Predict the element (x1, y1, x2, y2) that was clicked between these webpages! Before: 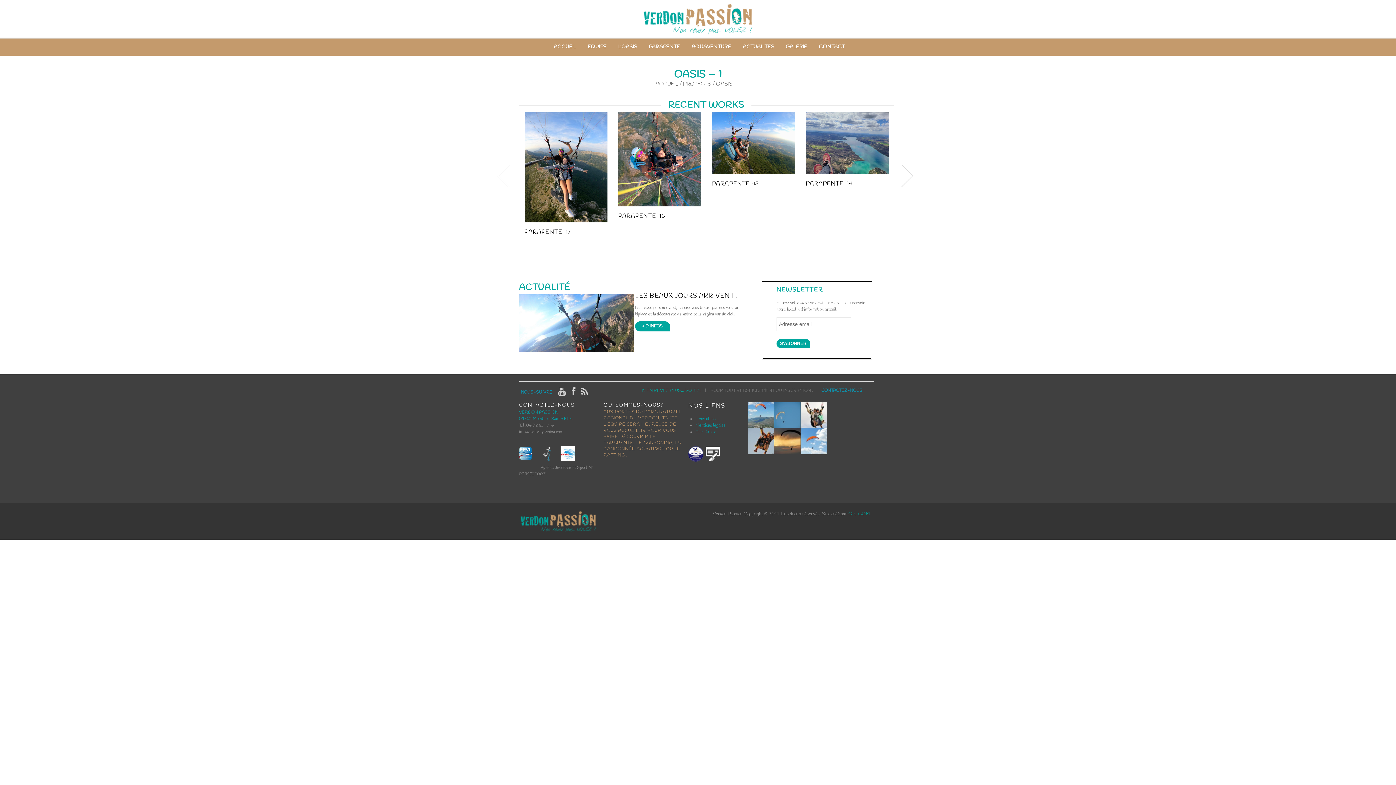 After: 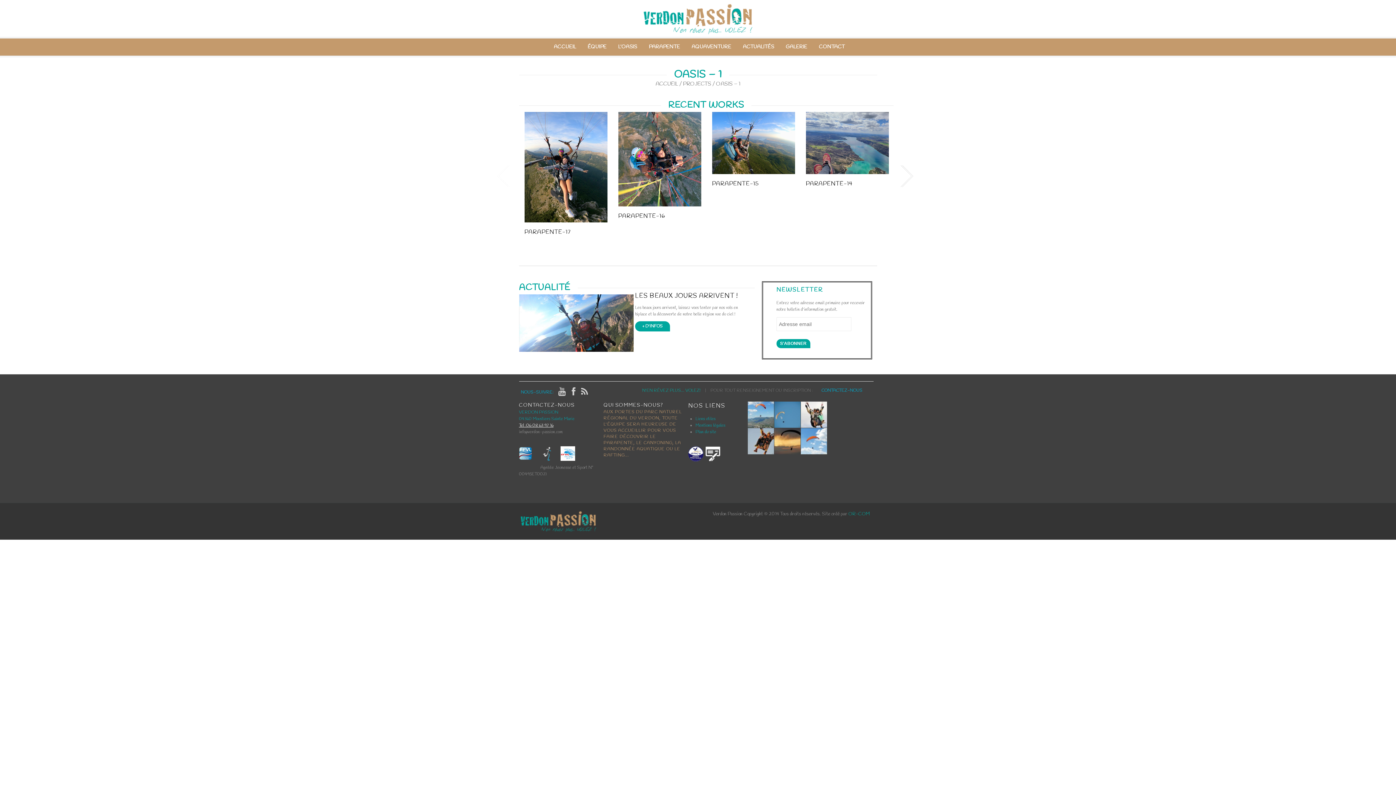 Action: bbox: (519, 422, 553, 428) label: Tel :06 08 63 97 16